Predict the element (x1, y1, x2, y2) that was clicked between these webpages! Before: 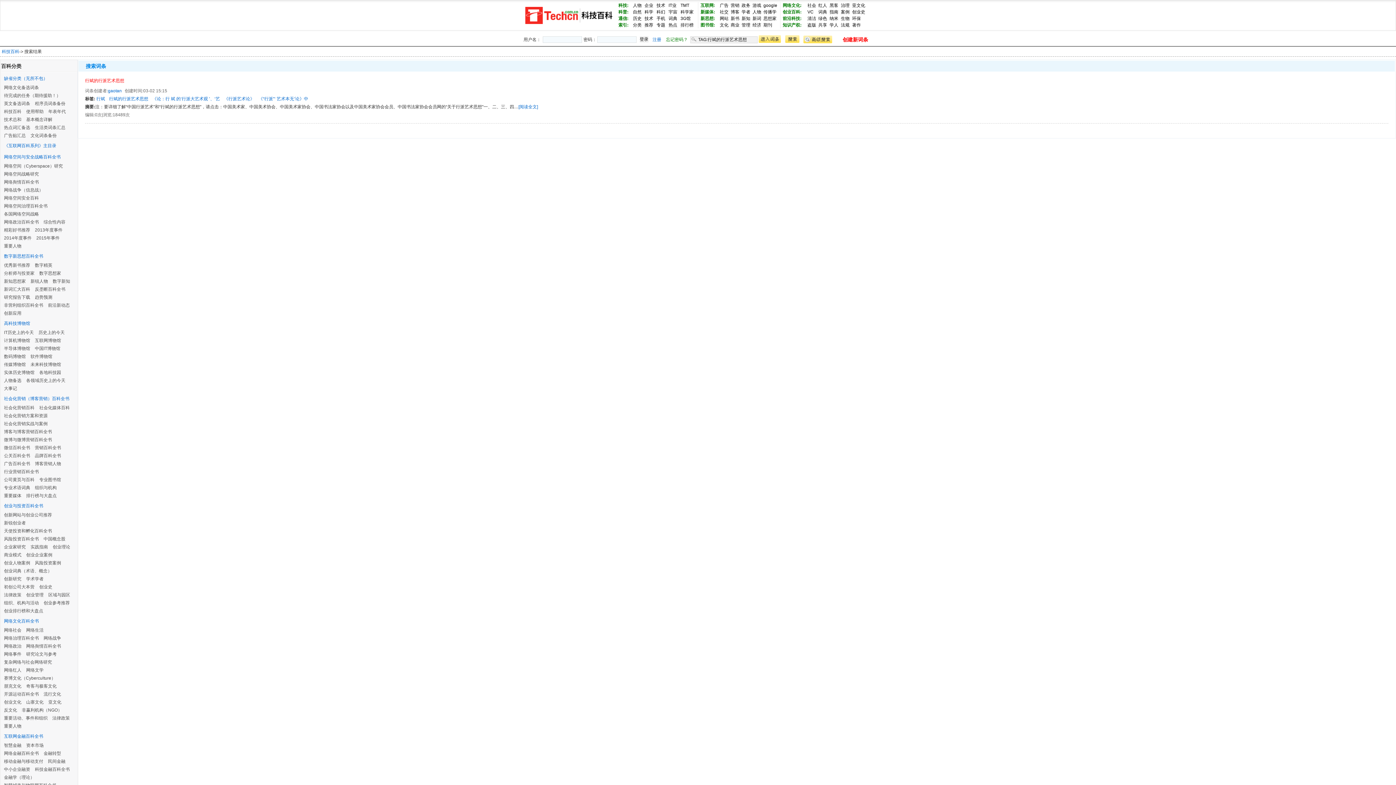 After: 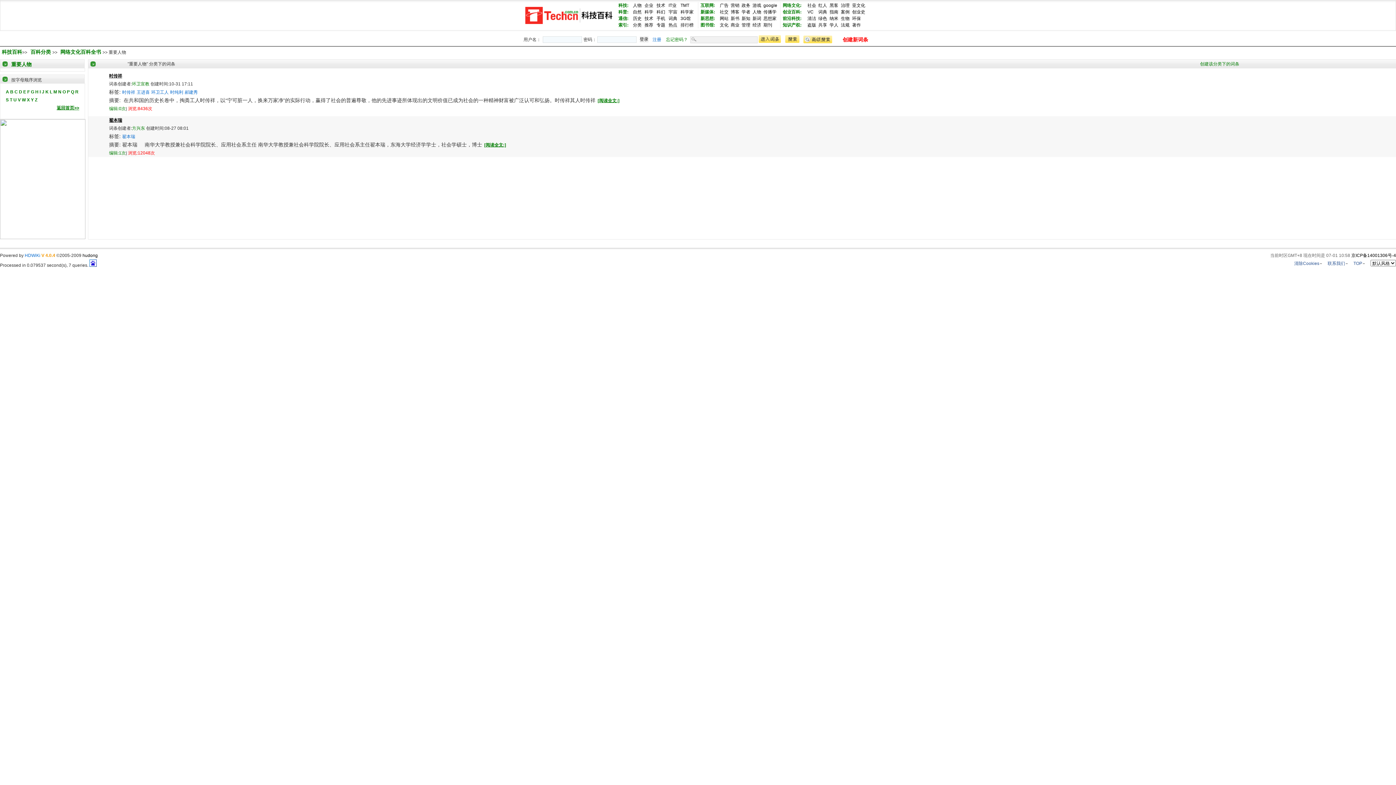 Action: label: 重要人物 bbox: (4, 722, 21, 730)